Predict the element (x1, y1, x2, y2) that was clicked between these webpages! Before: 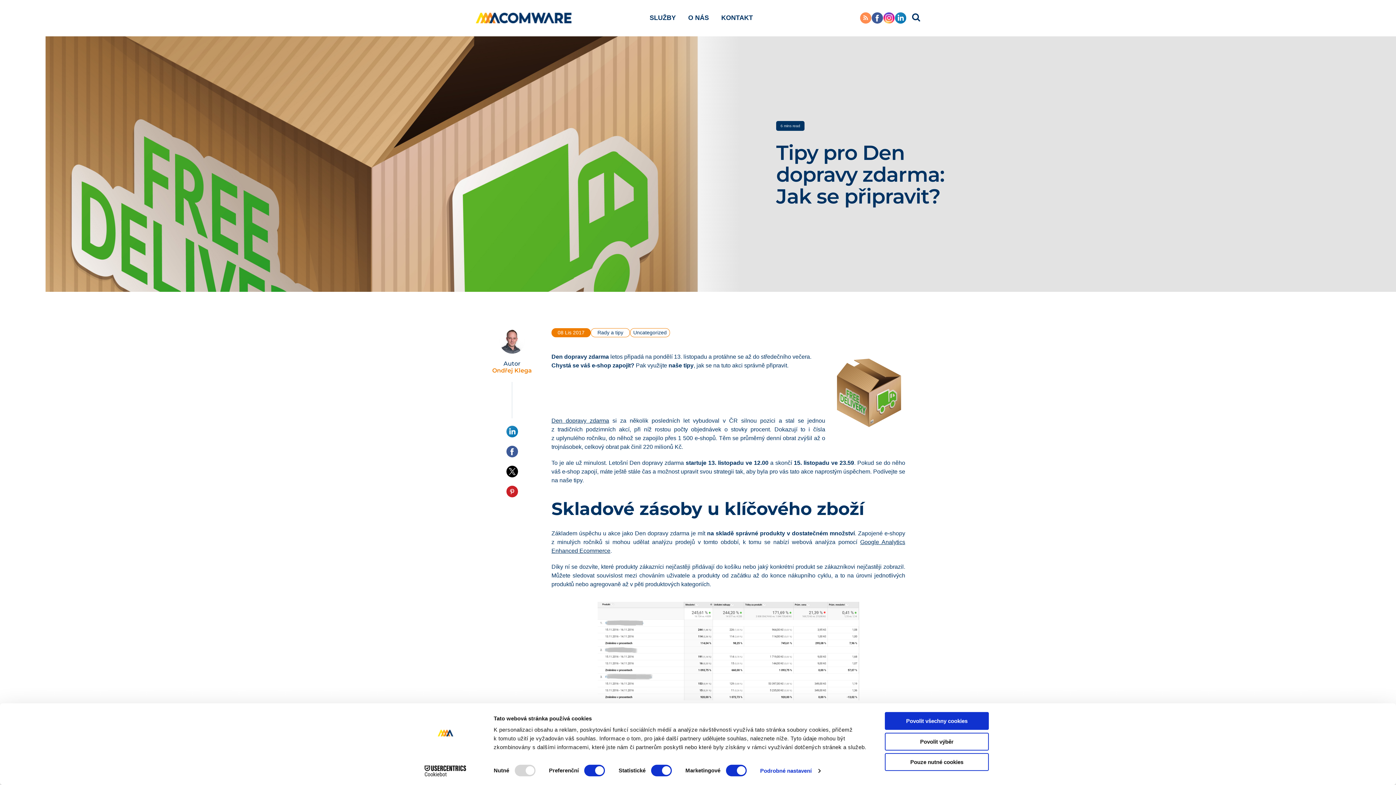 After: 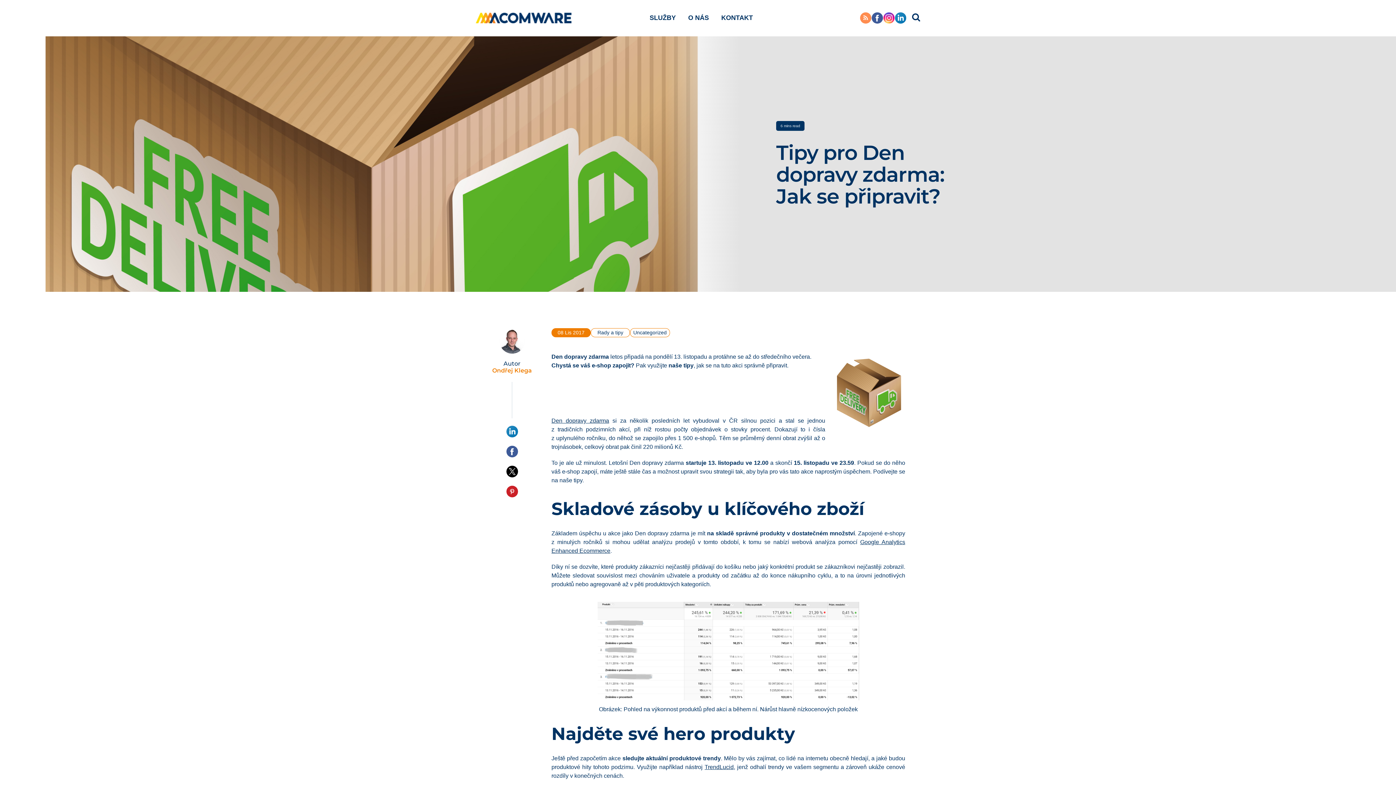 Action: bbox: (885, 733, 989, 750) label: Povolit výběr